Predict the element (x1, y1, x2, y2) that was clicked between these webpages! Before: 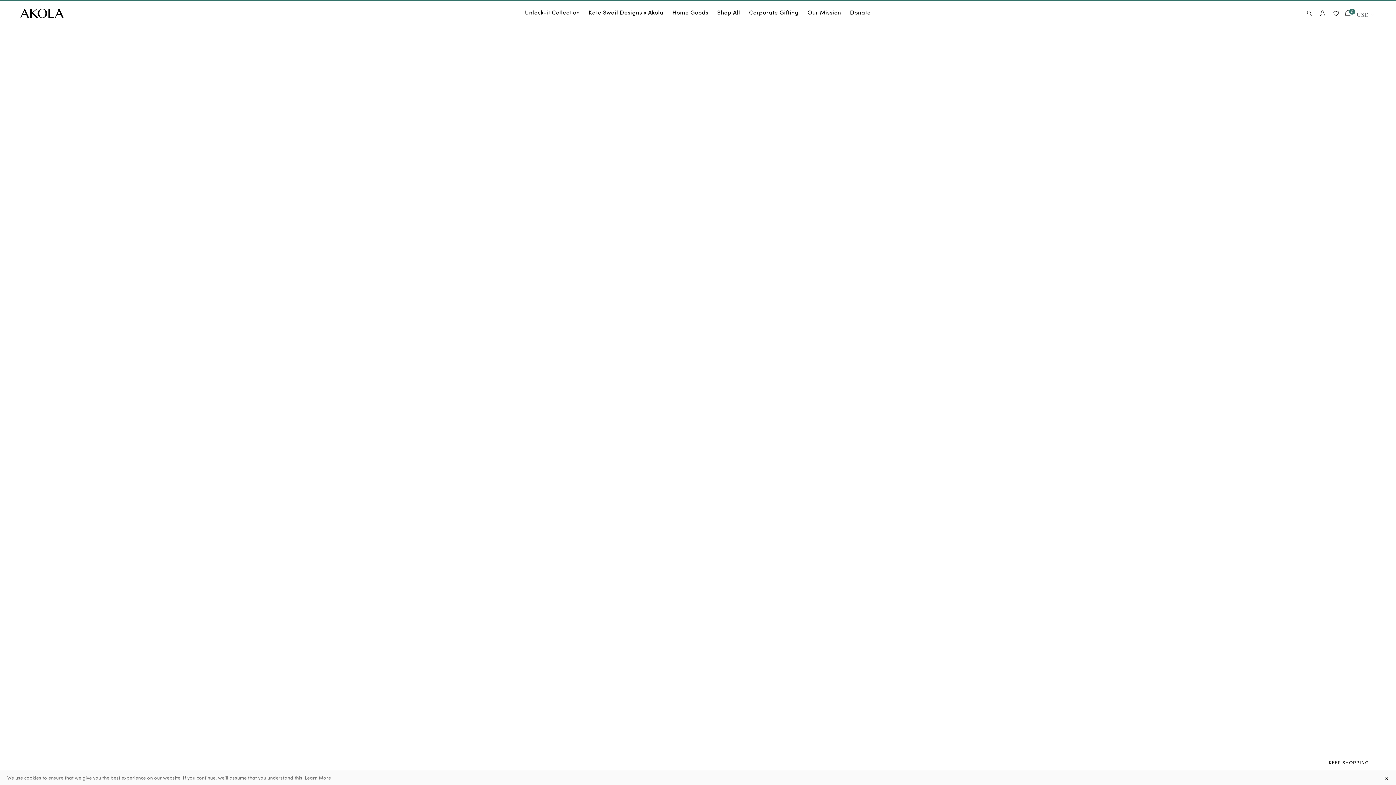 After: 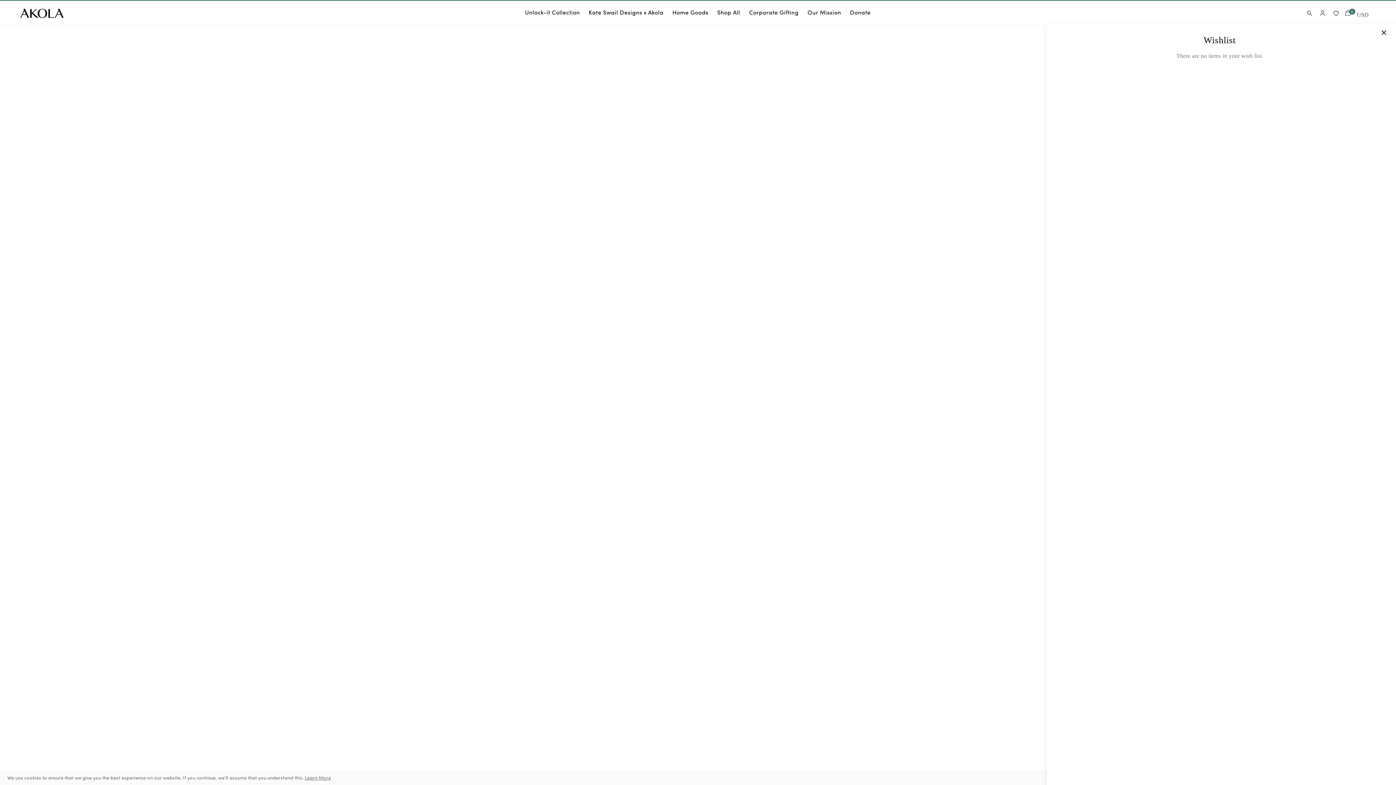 Action: bbox: (1332, 11, 1340, 17)